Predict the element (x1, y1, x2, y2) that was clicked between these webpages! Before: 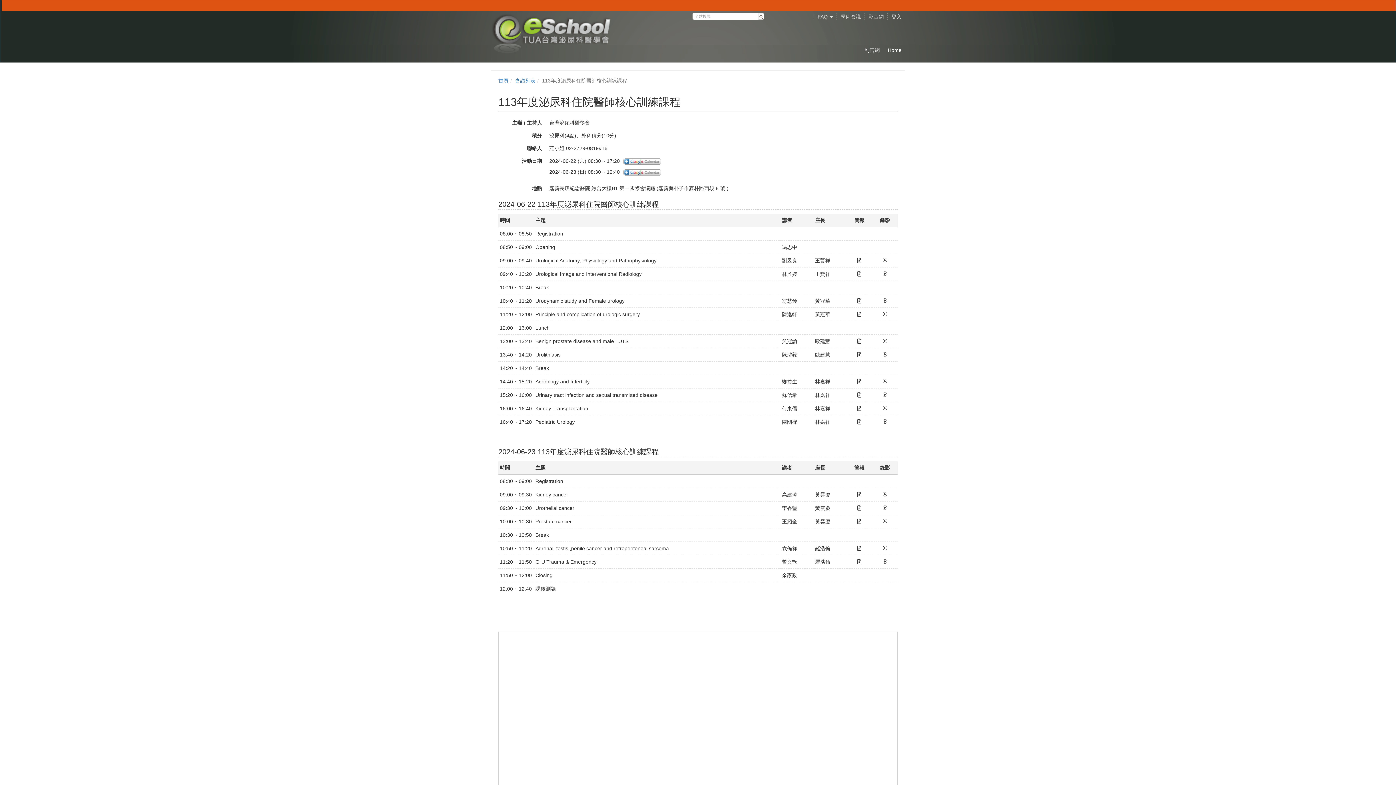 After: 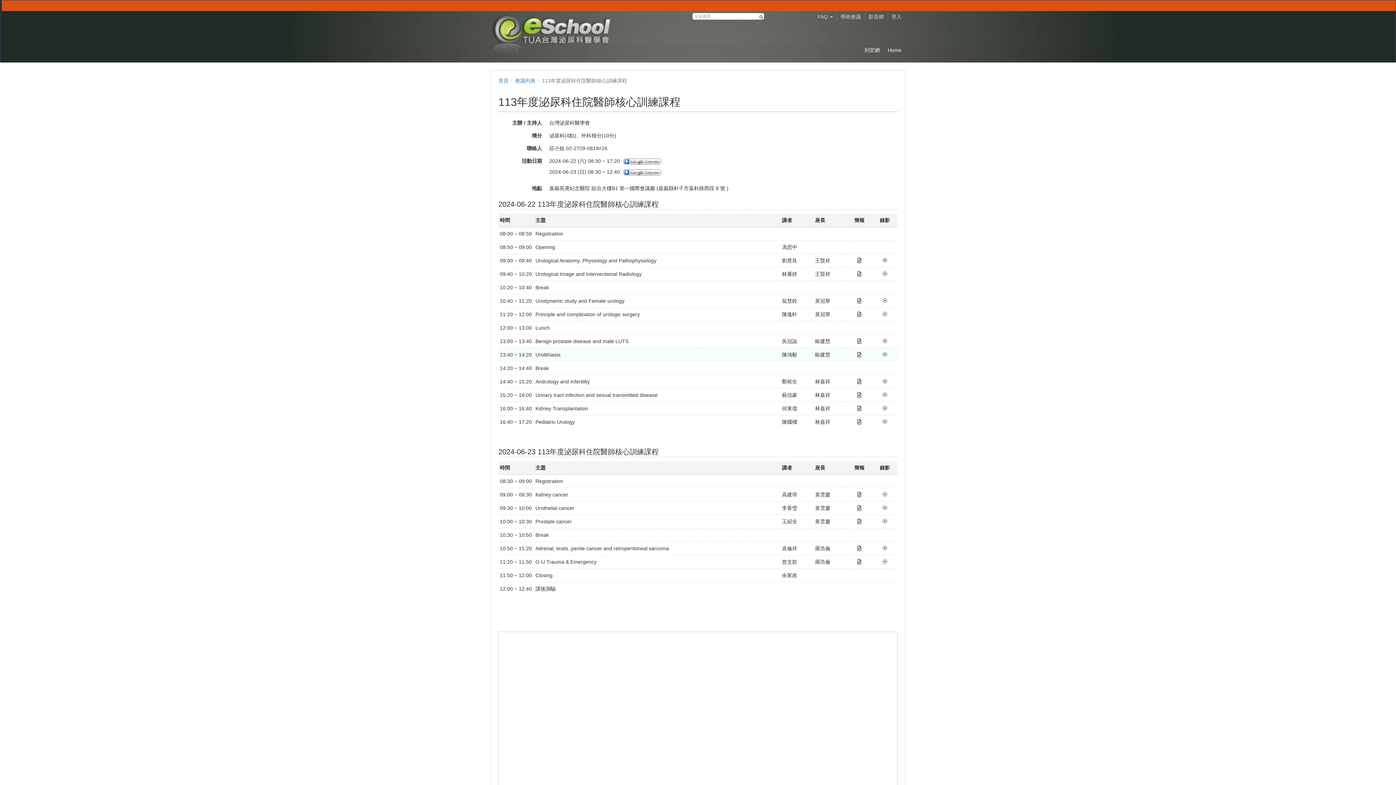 Action: bbox: (857, 352, 861, 357)